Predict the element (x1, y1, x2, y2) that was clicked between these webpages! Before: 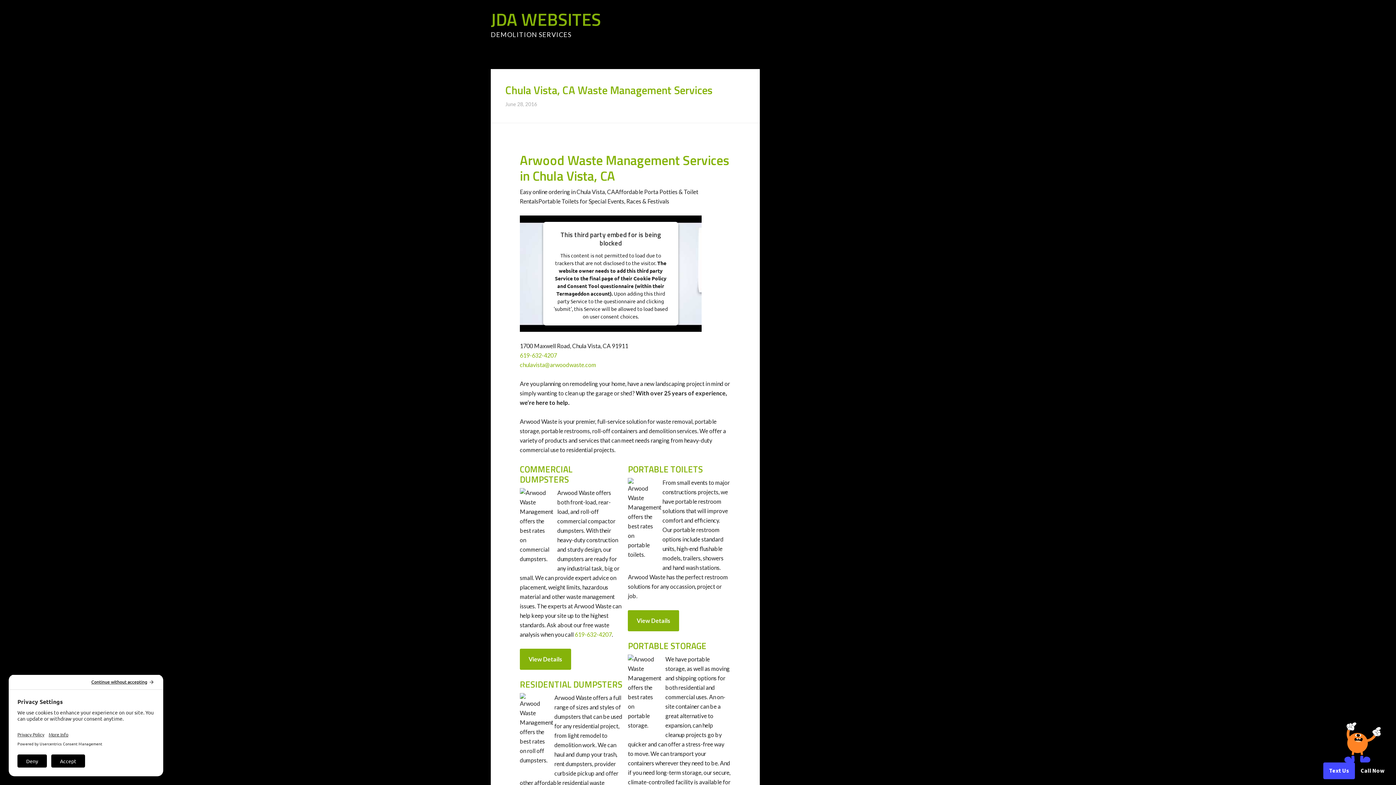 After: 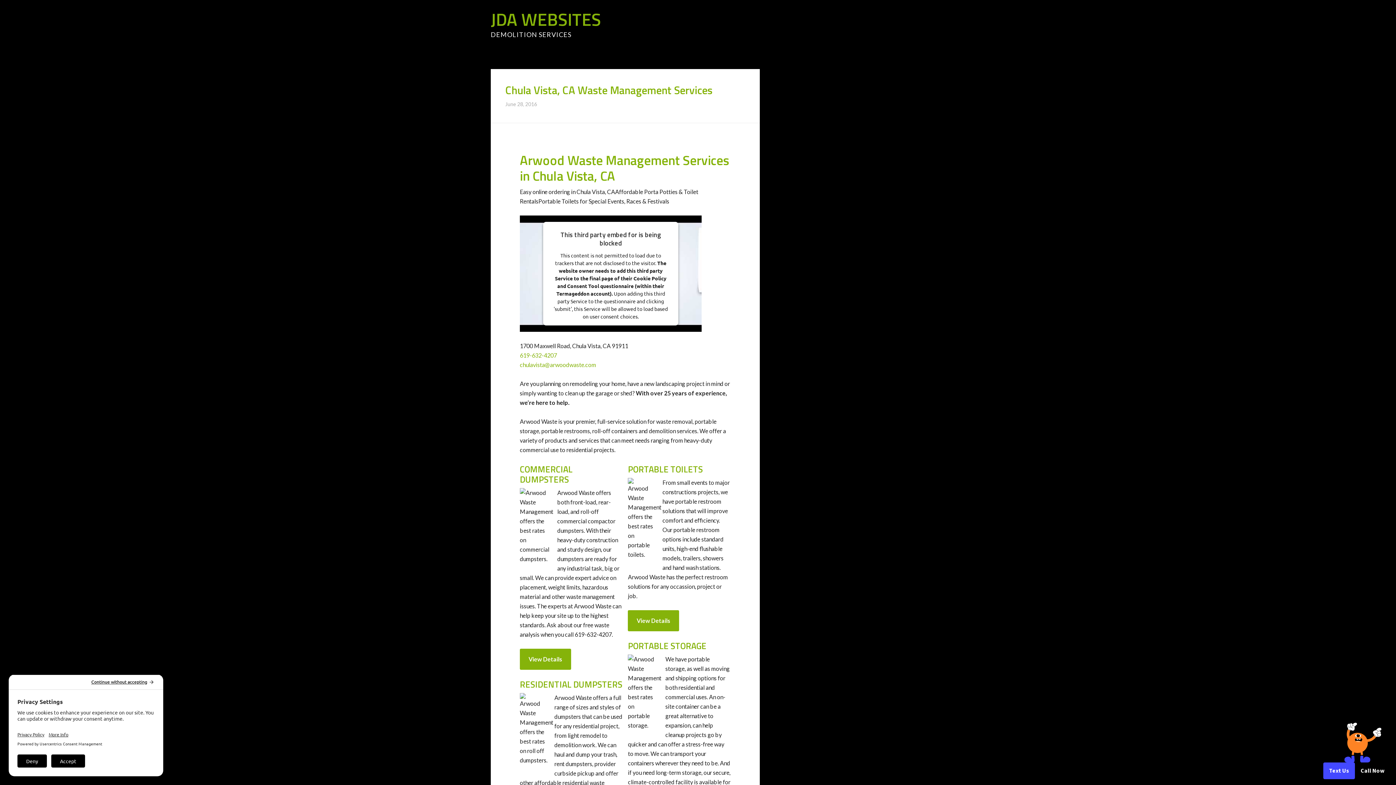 Action: label: 619-632-4207 bbox: (574, 631, 612, 638)